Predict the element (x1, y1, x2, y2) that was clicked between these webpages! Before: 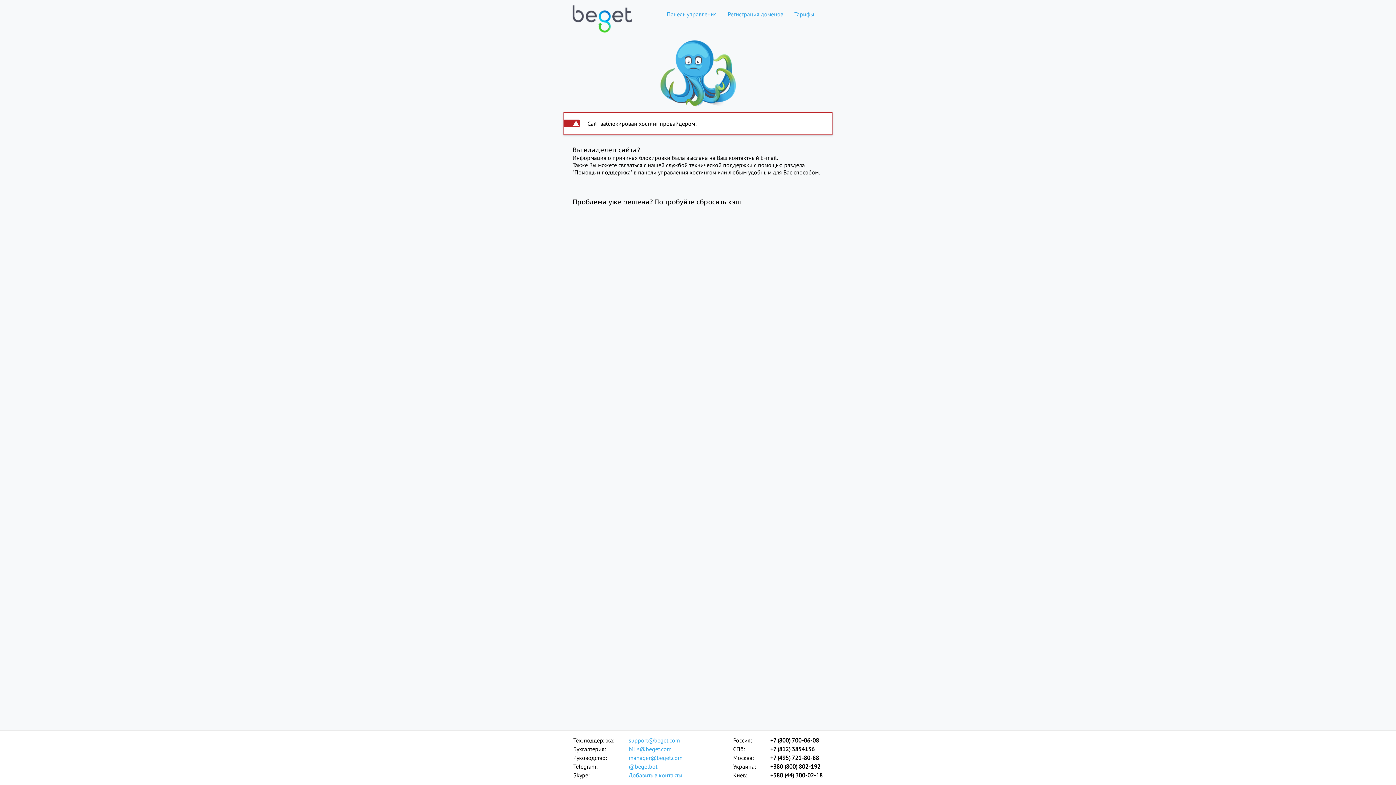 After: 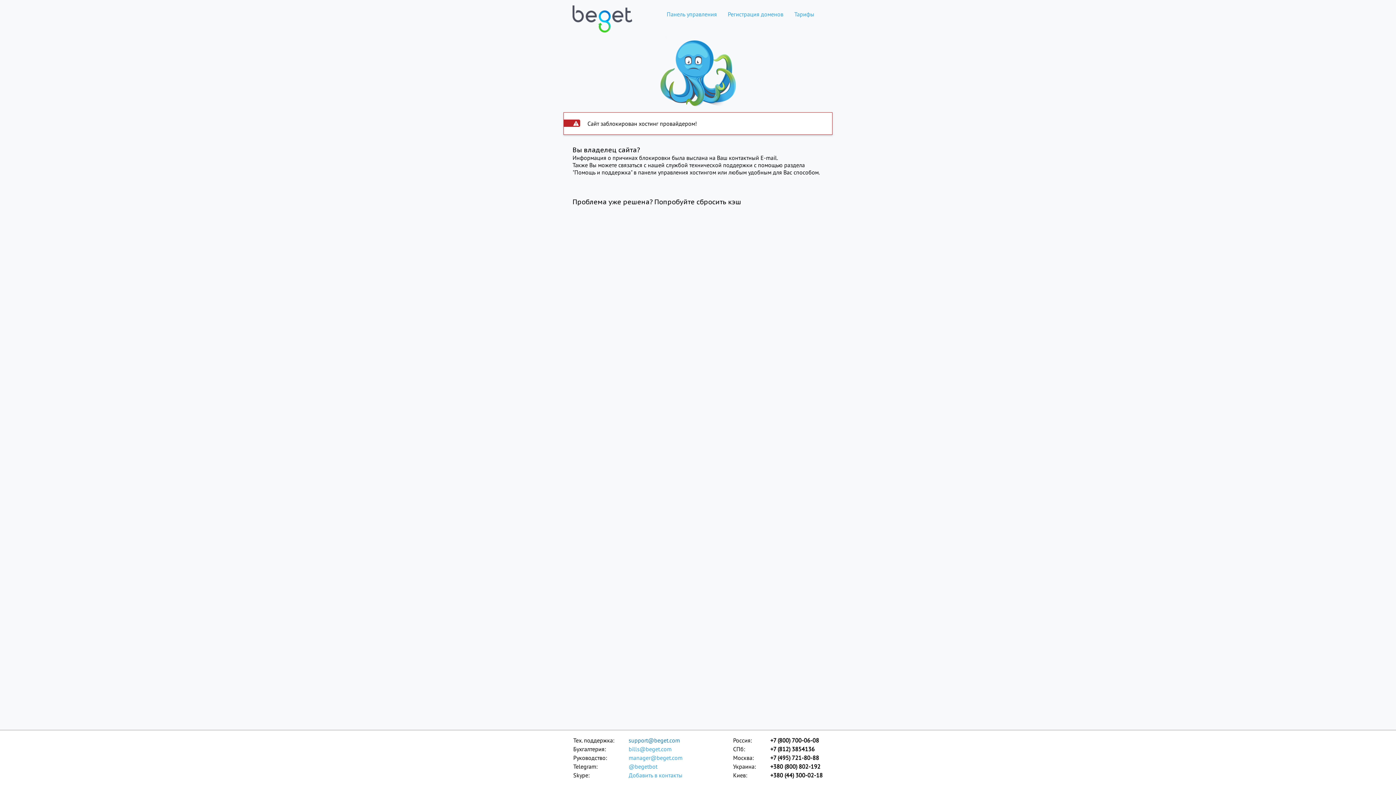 Action: bbox: (628, 736, 683, 745) label: support@beget.com